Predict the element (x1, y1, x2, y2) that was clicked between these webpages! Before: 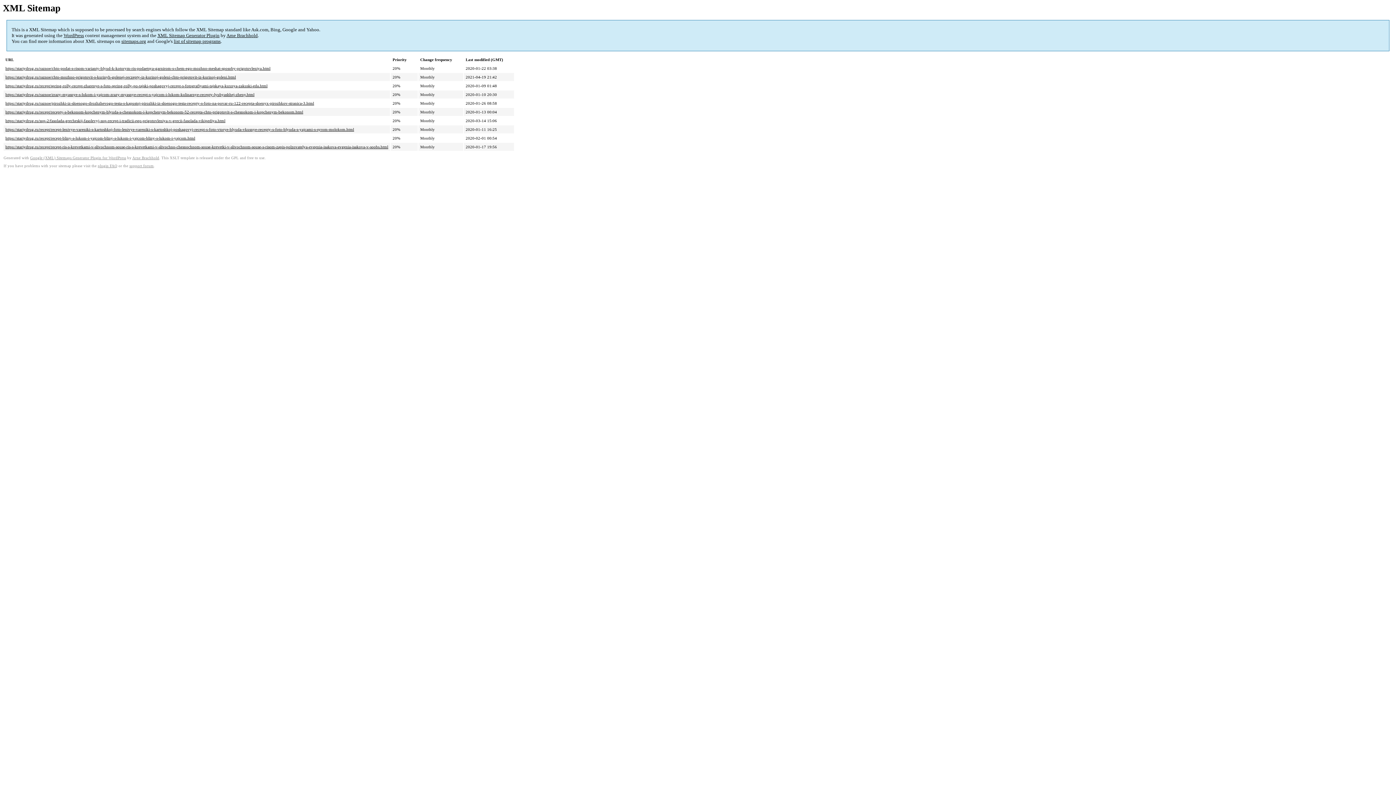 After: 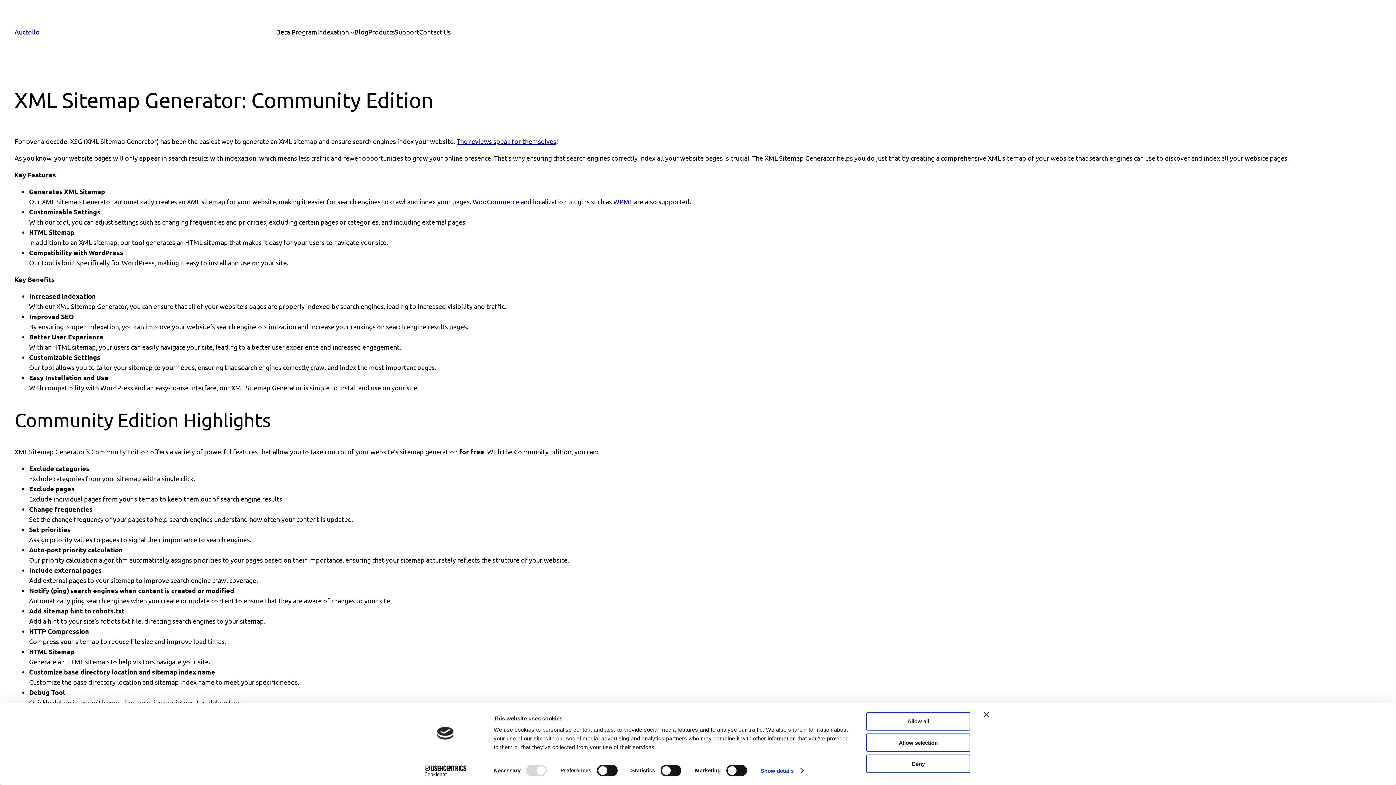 Action: bbox: (30, 156, 126, 160) label: Google (XML) Sitemaps Generator Plugin for WordPress